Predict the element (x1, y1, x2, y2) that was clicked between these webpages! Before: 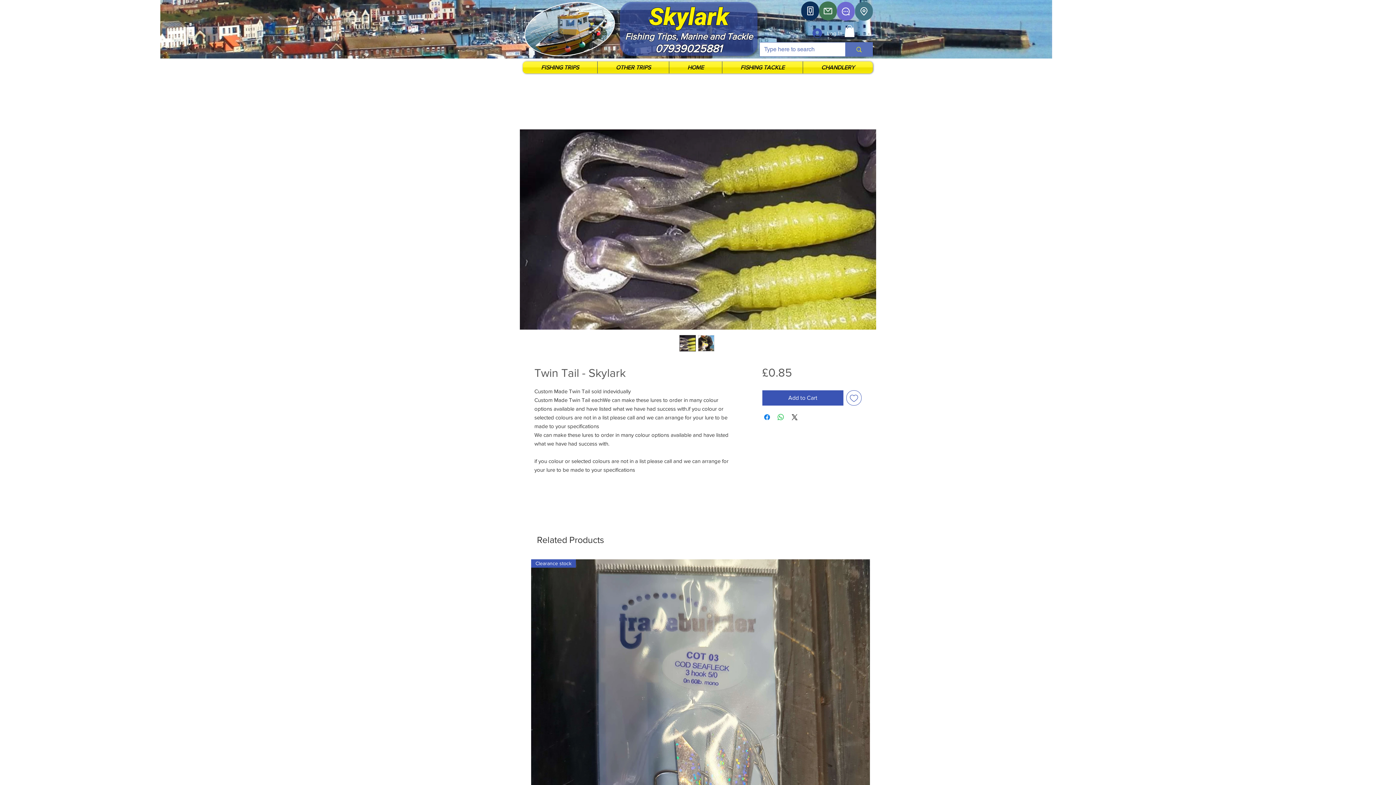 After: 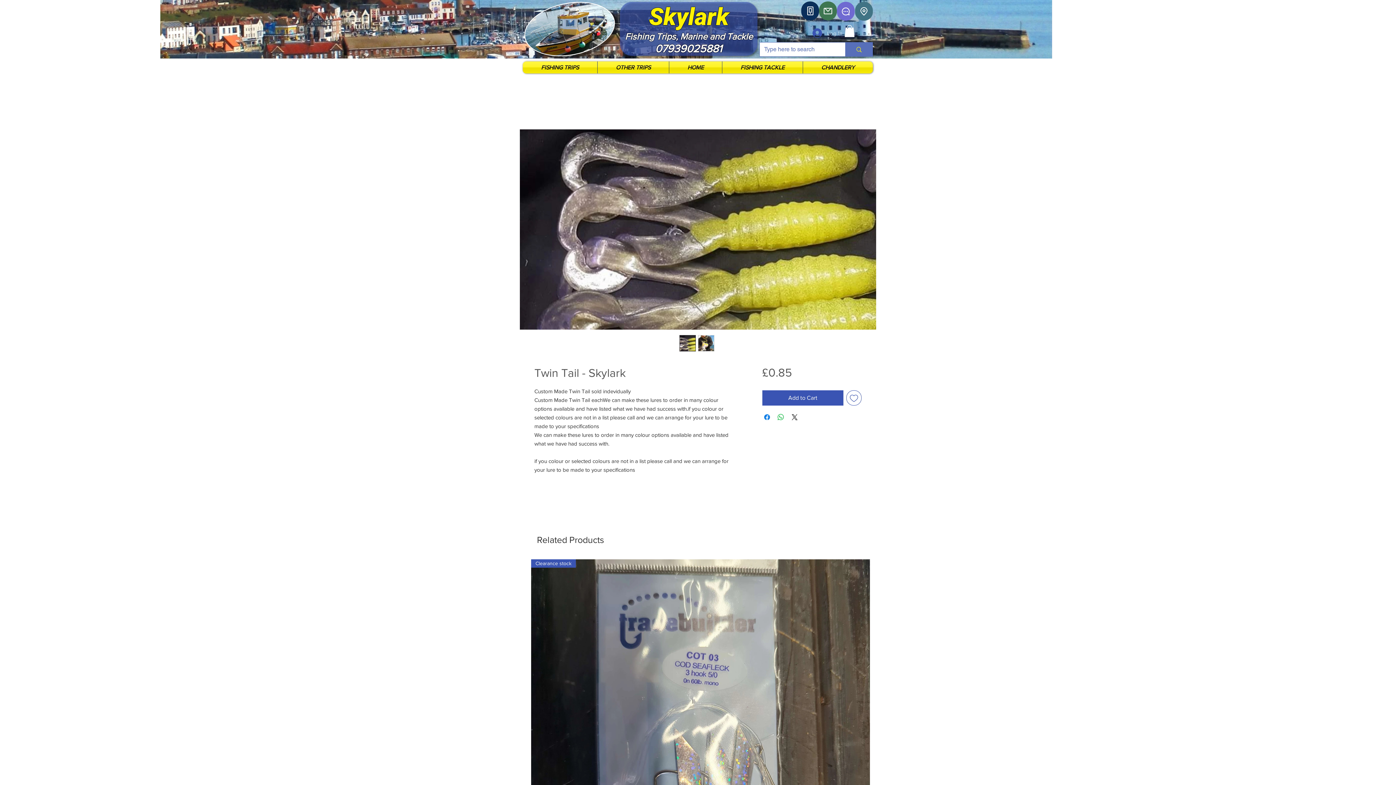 Action: bbox: (807, 26, 847, 40) label: Log In